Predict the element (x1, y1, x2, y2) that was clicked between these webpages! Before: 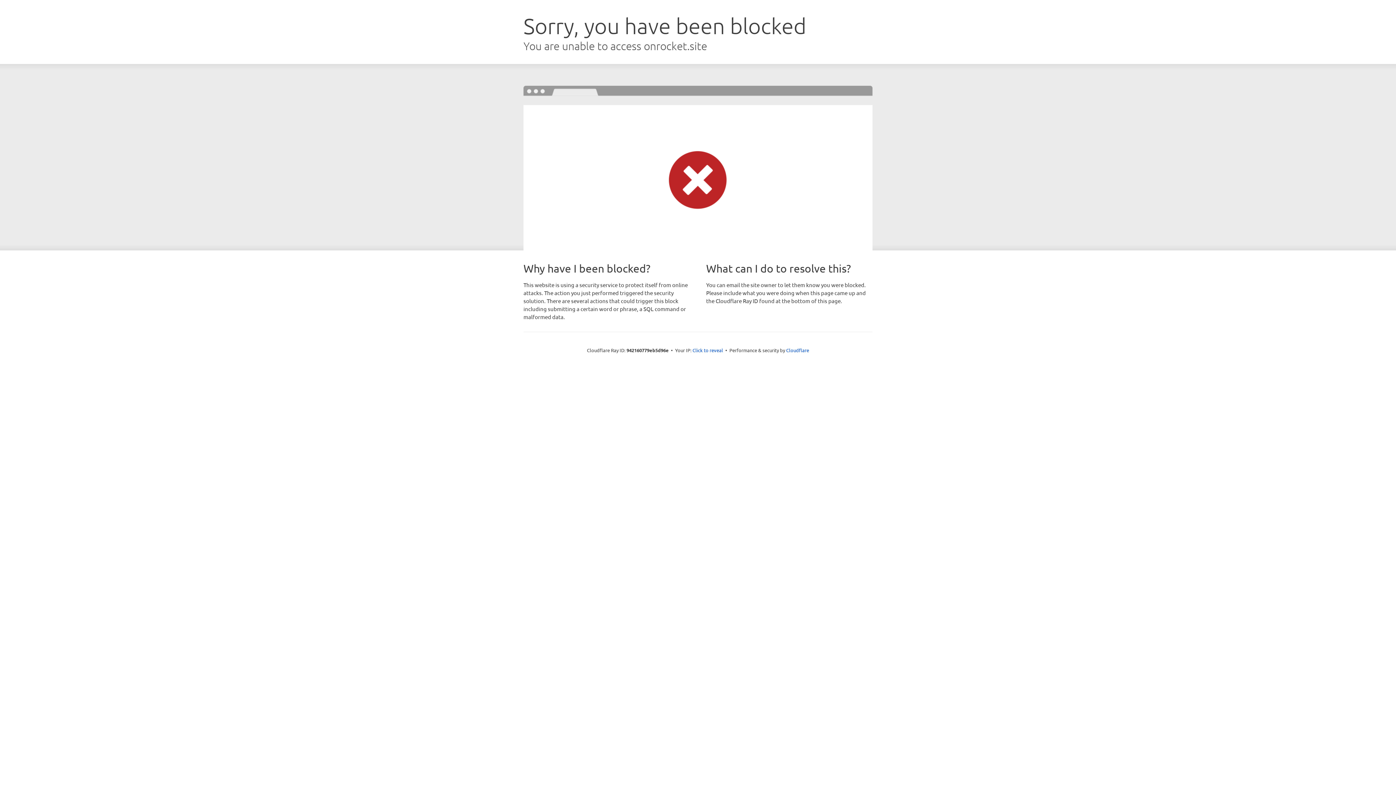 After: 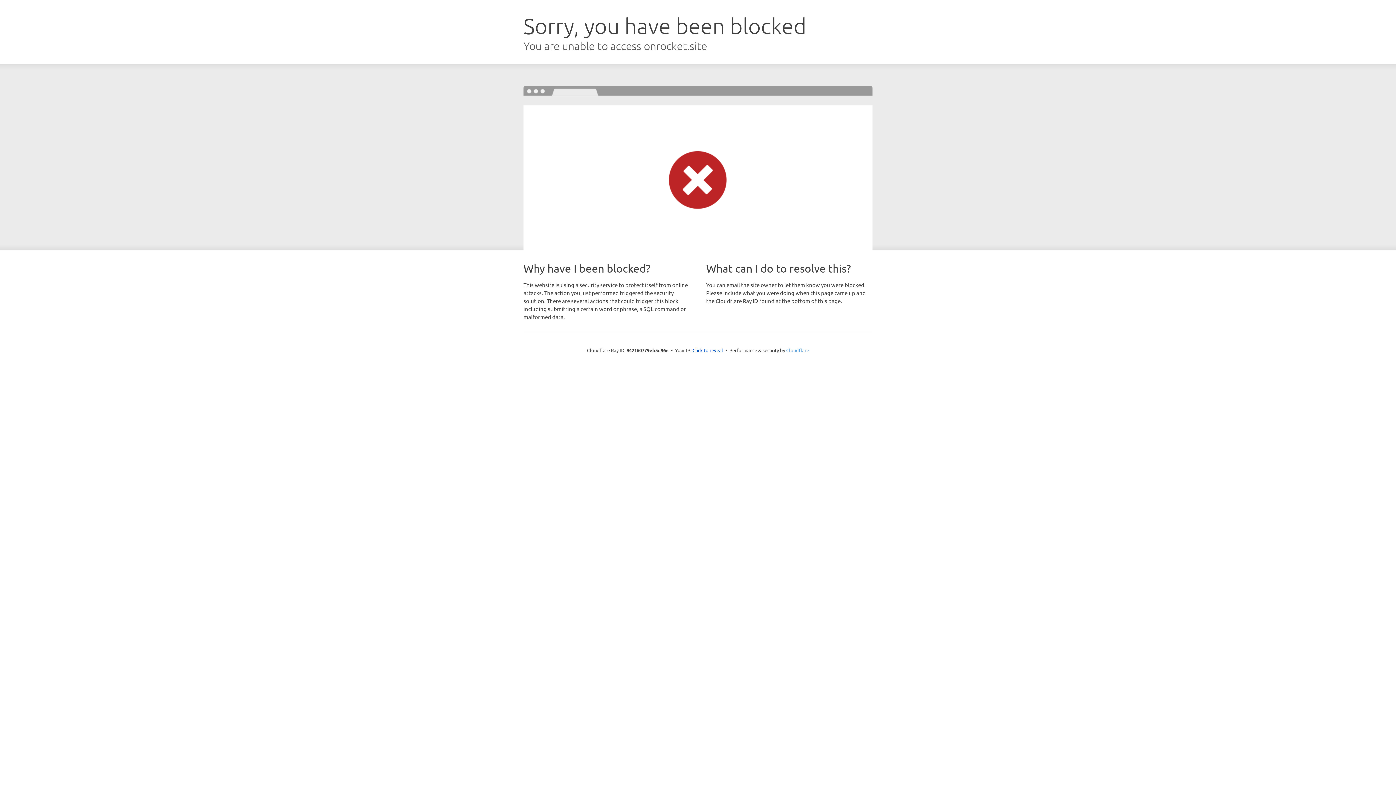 Action: label: Cloudflare bbox: (786, 347, 809, 353)